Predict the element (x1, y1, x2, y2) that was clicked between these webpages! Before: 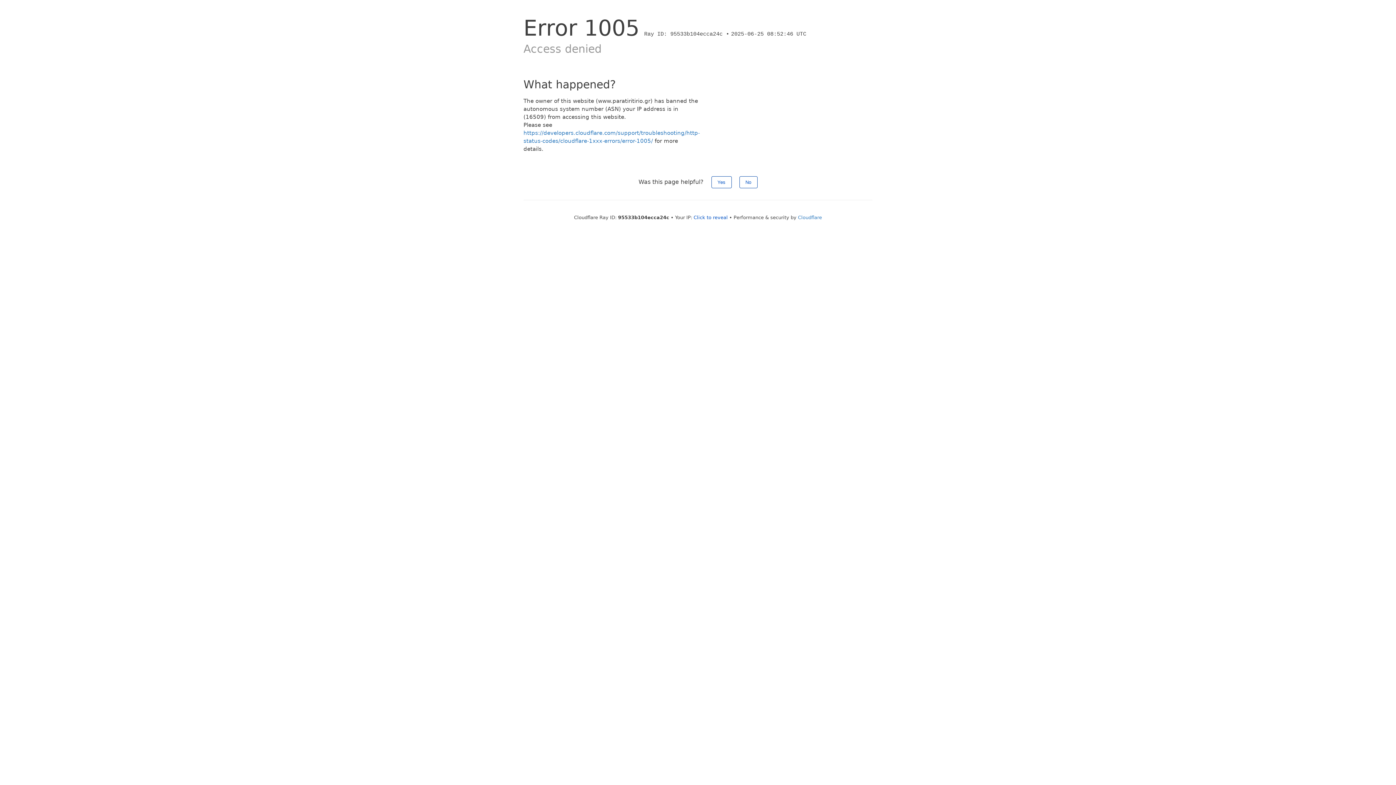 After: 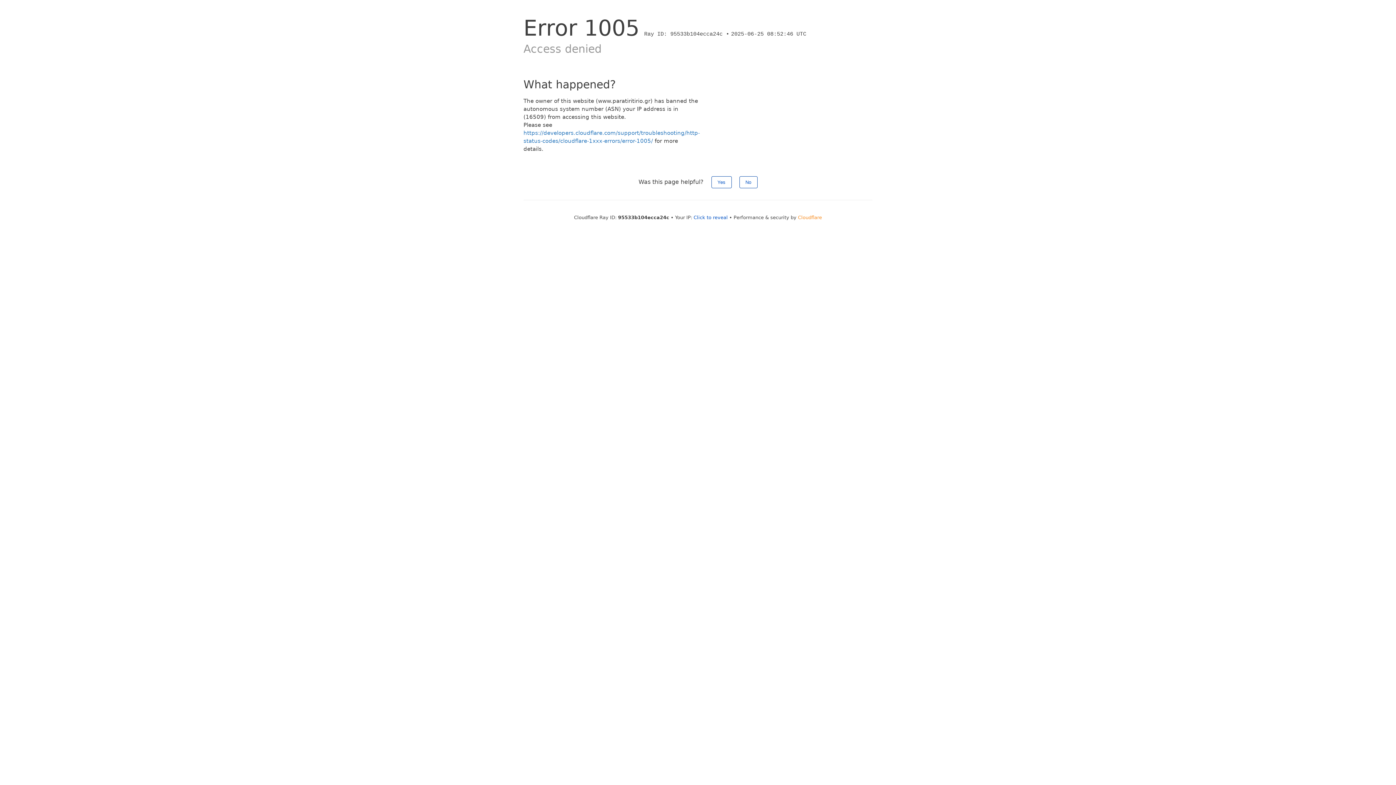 Action: label: Cloudflare bbox: (798, 214, 822, 220)